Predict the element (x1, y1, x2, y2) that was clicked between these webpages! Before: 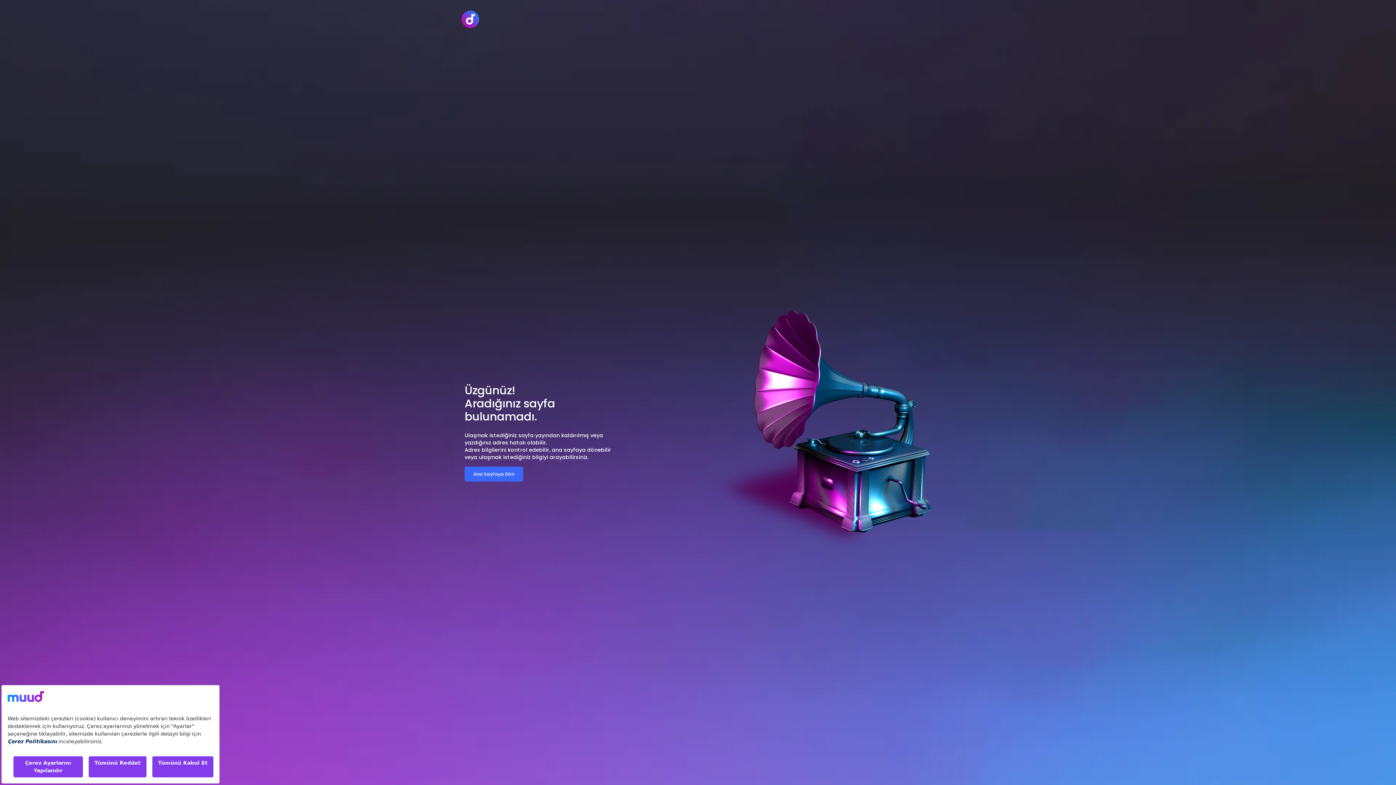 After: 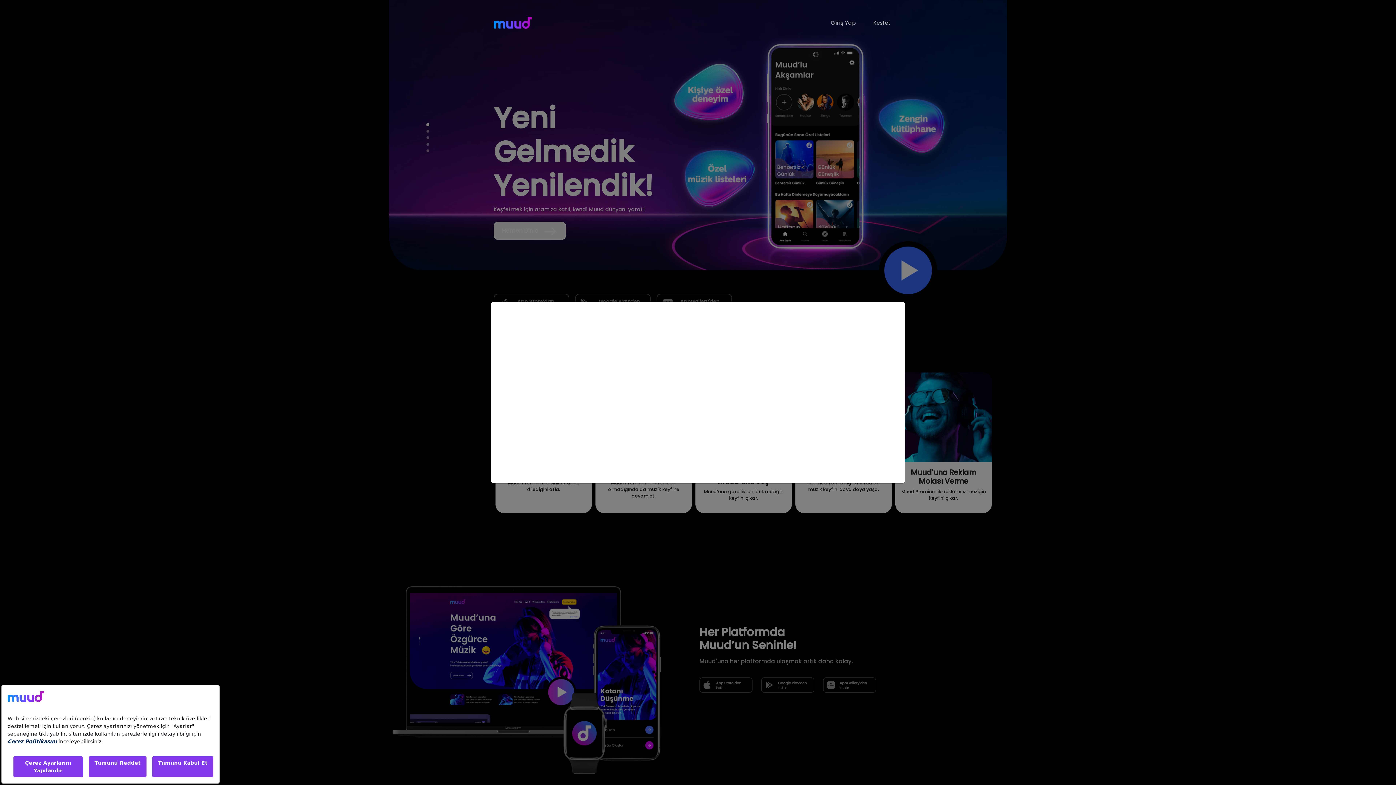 Action: label: Ana Sayfaya Dön bbox: (464, 466, 523, 481)